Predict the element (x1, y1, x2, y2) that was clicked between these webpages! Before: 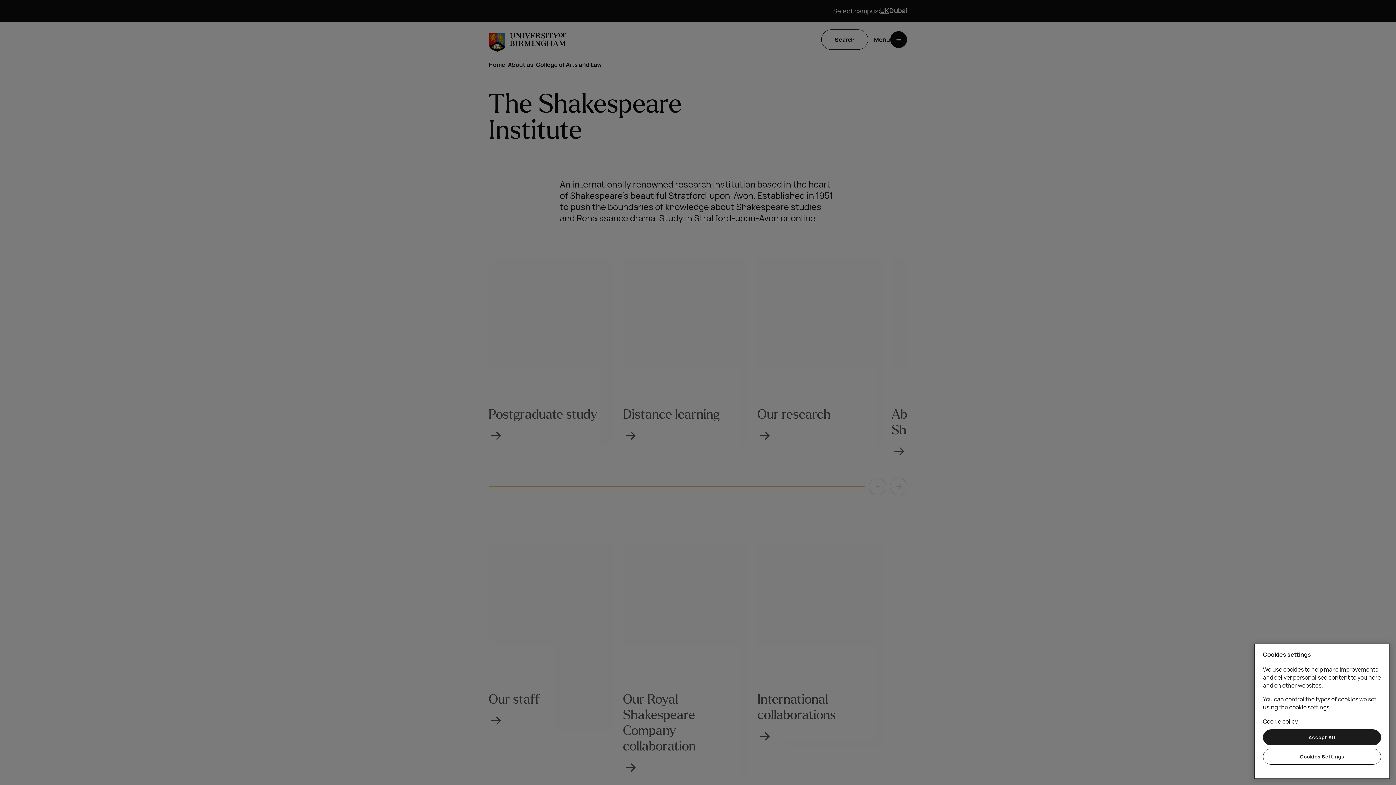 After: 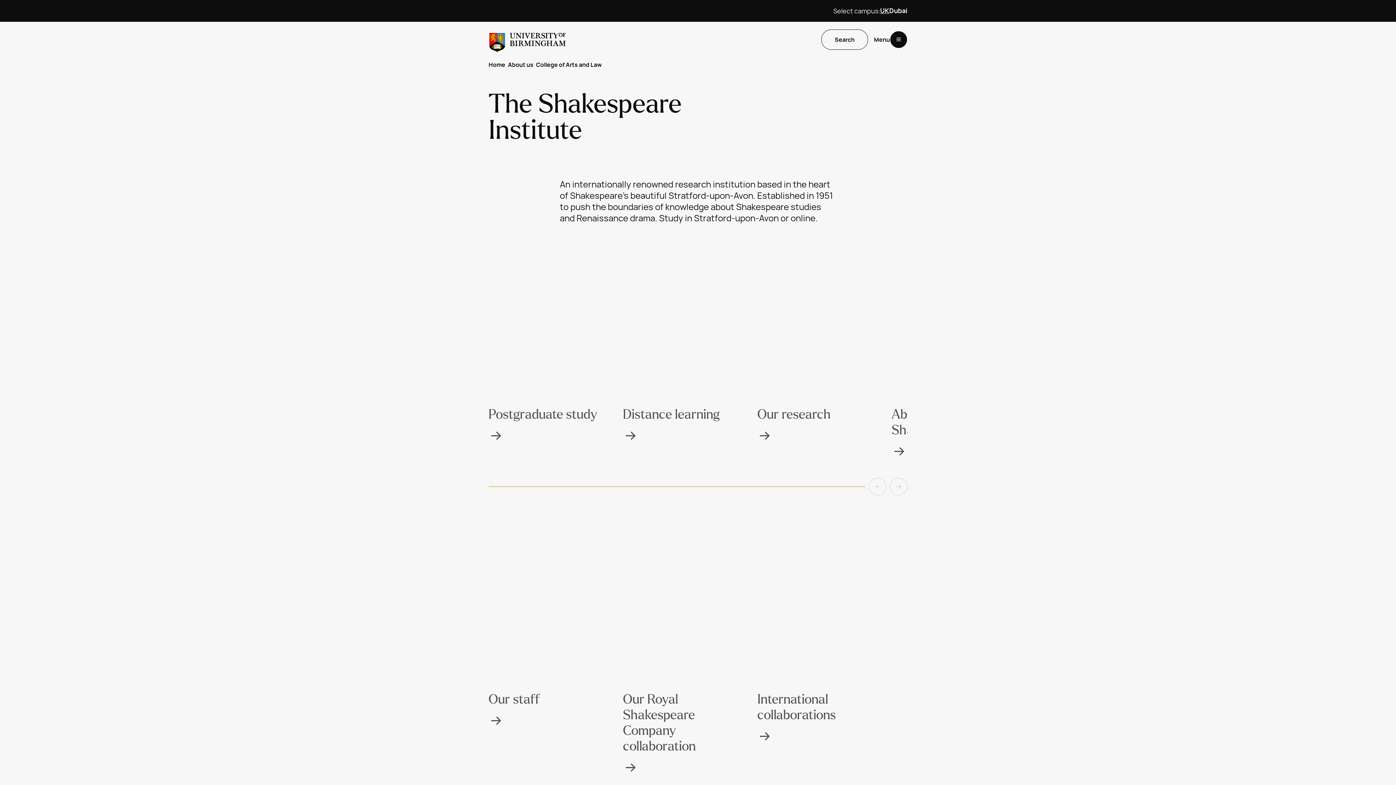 Action: label: Accept All bbox: (1263, 729, 1381, 745)